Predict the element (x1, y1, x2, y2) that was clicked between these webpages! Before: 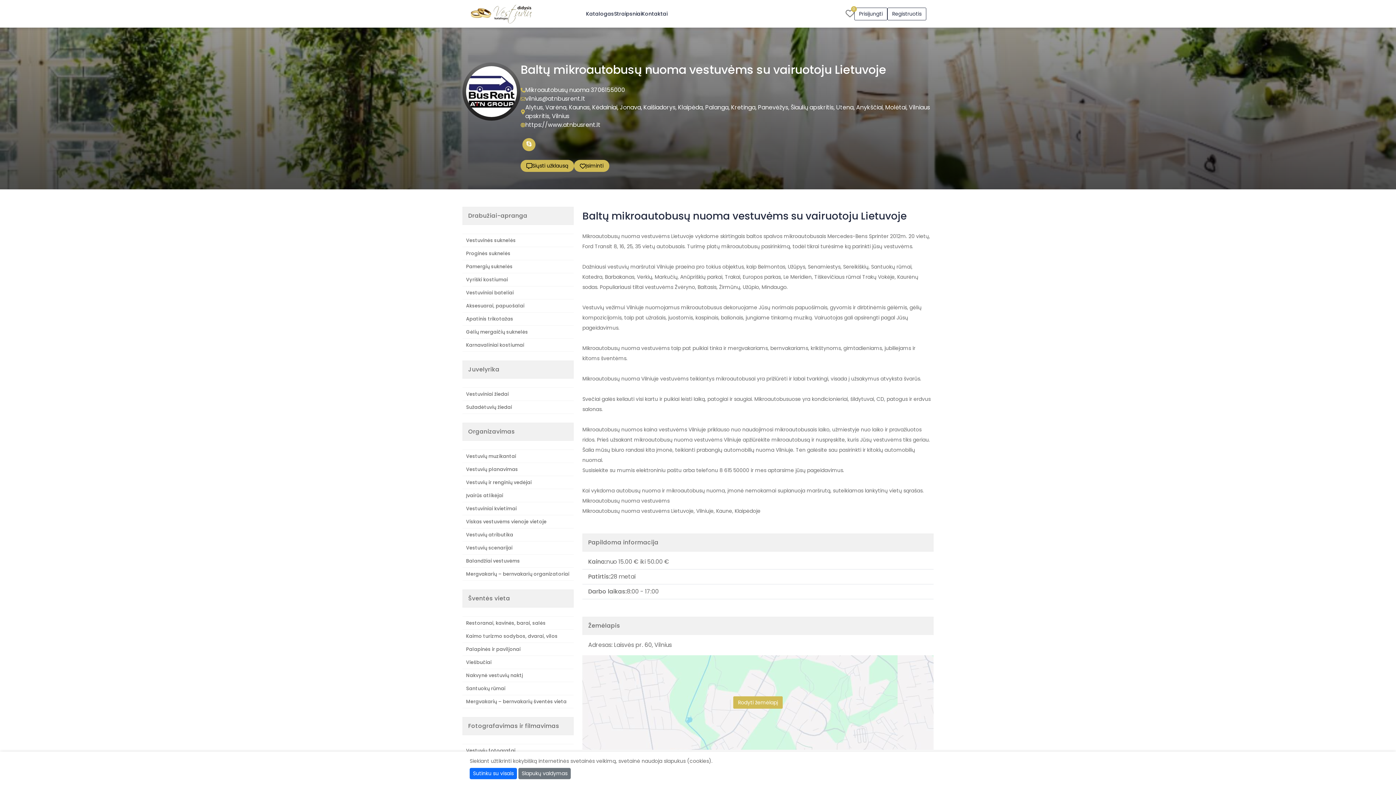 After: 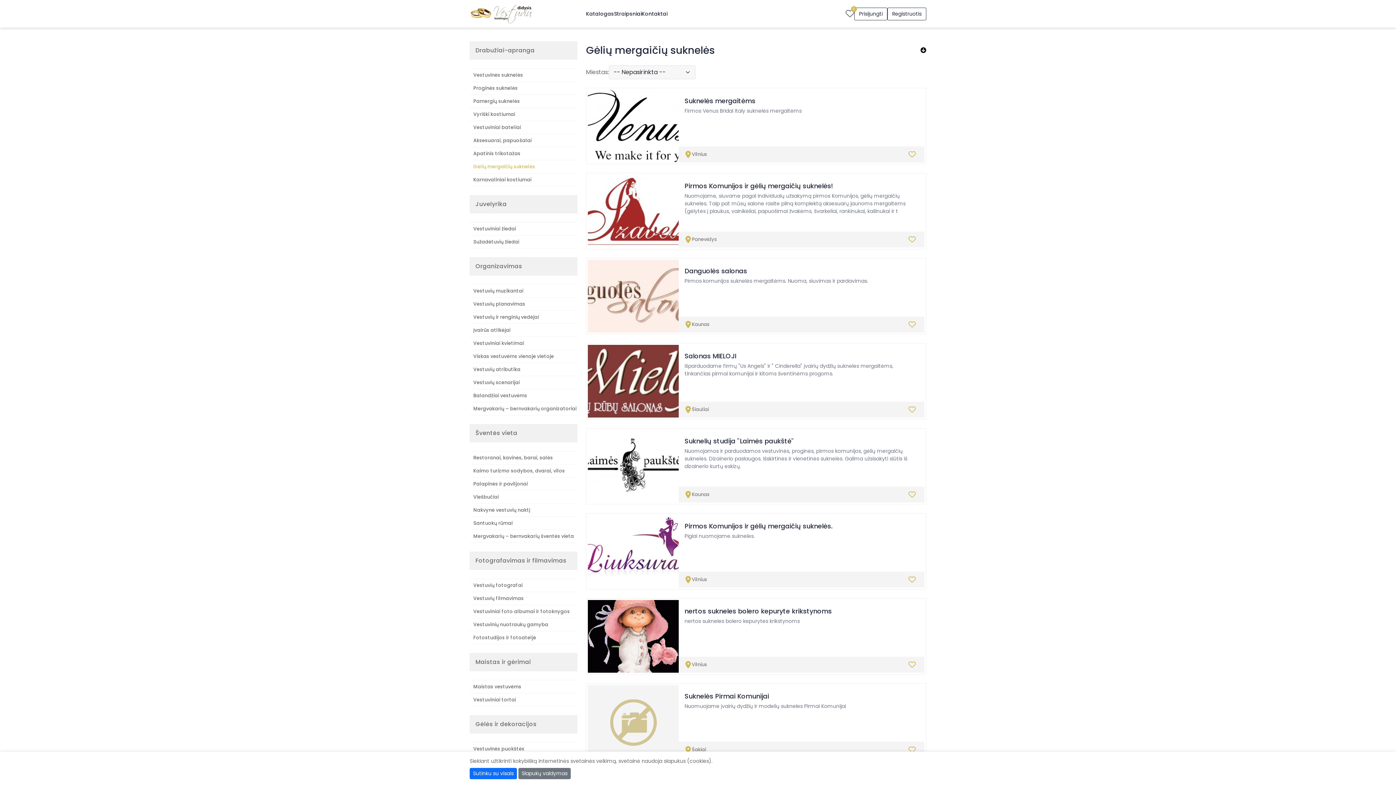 Action: label: Gėlių mergaičių suknelės bbox: (462, 325, 573, 338)